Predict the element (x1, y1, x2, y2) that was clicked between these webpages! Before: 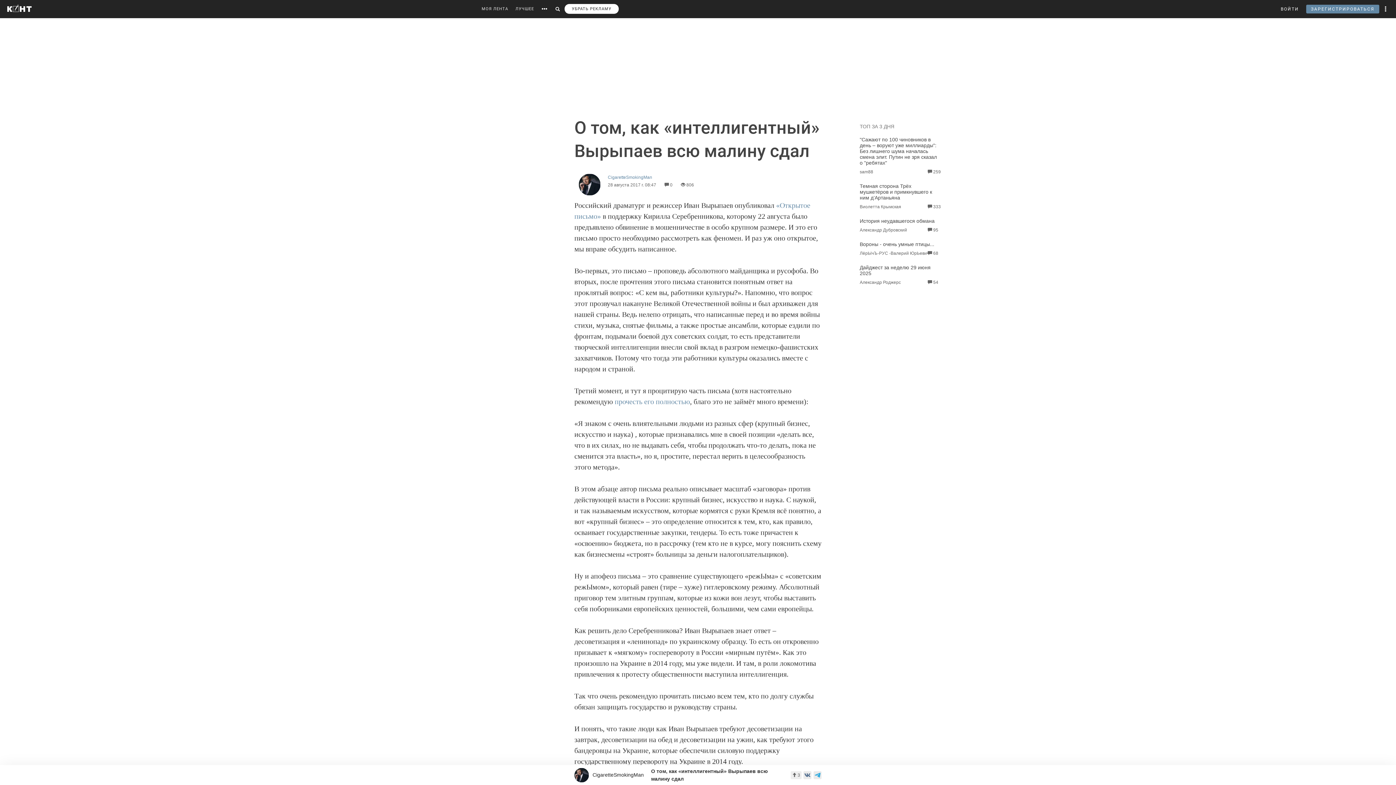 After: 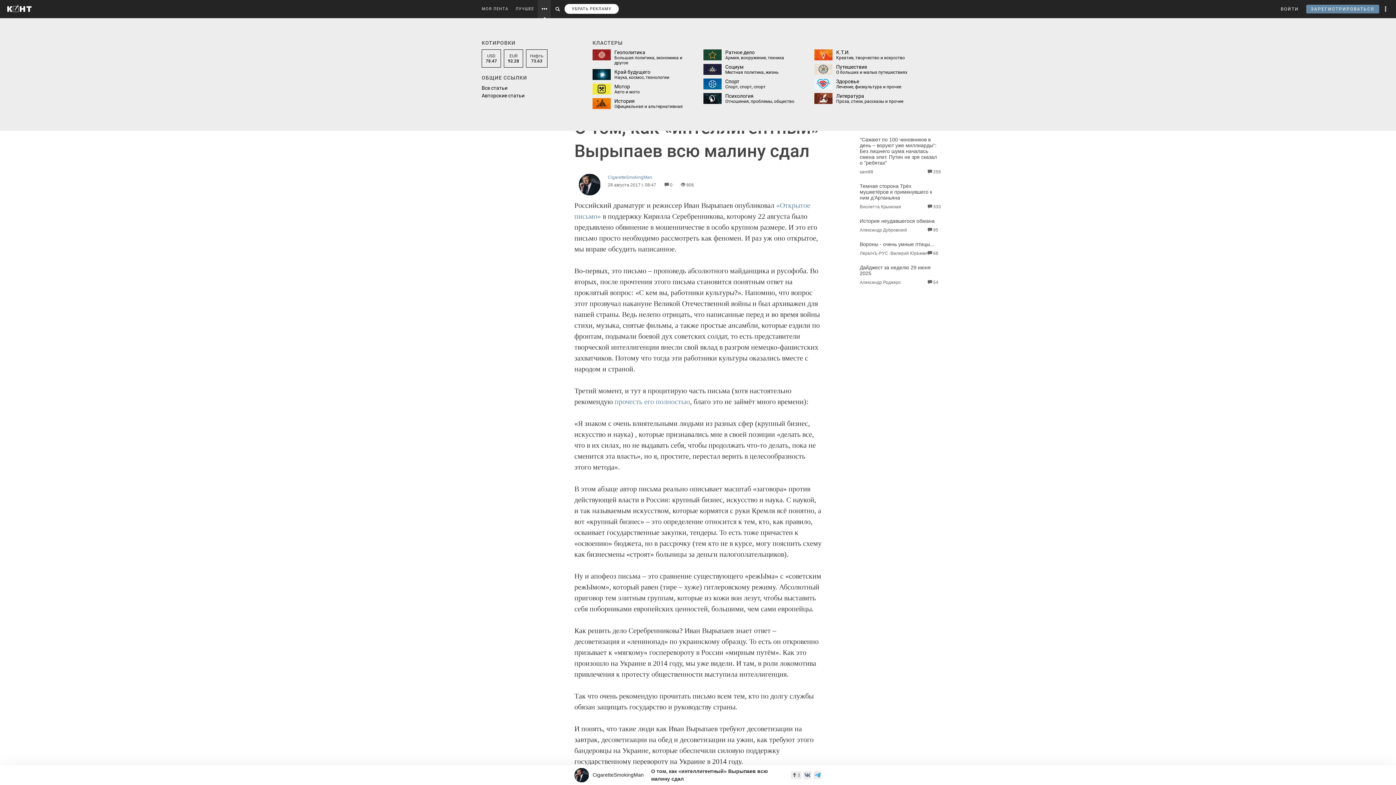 Action: bbox: (537, 0, 550, 18)